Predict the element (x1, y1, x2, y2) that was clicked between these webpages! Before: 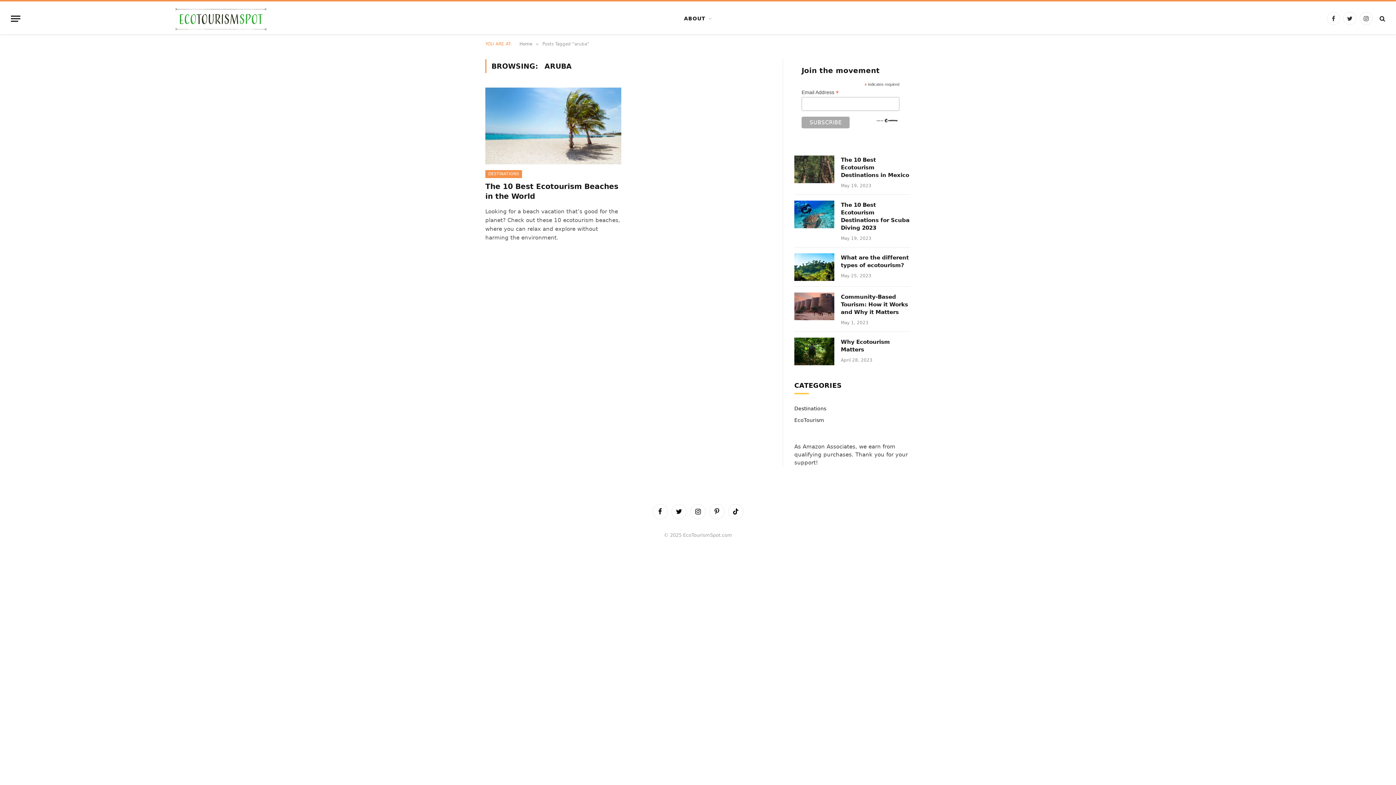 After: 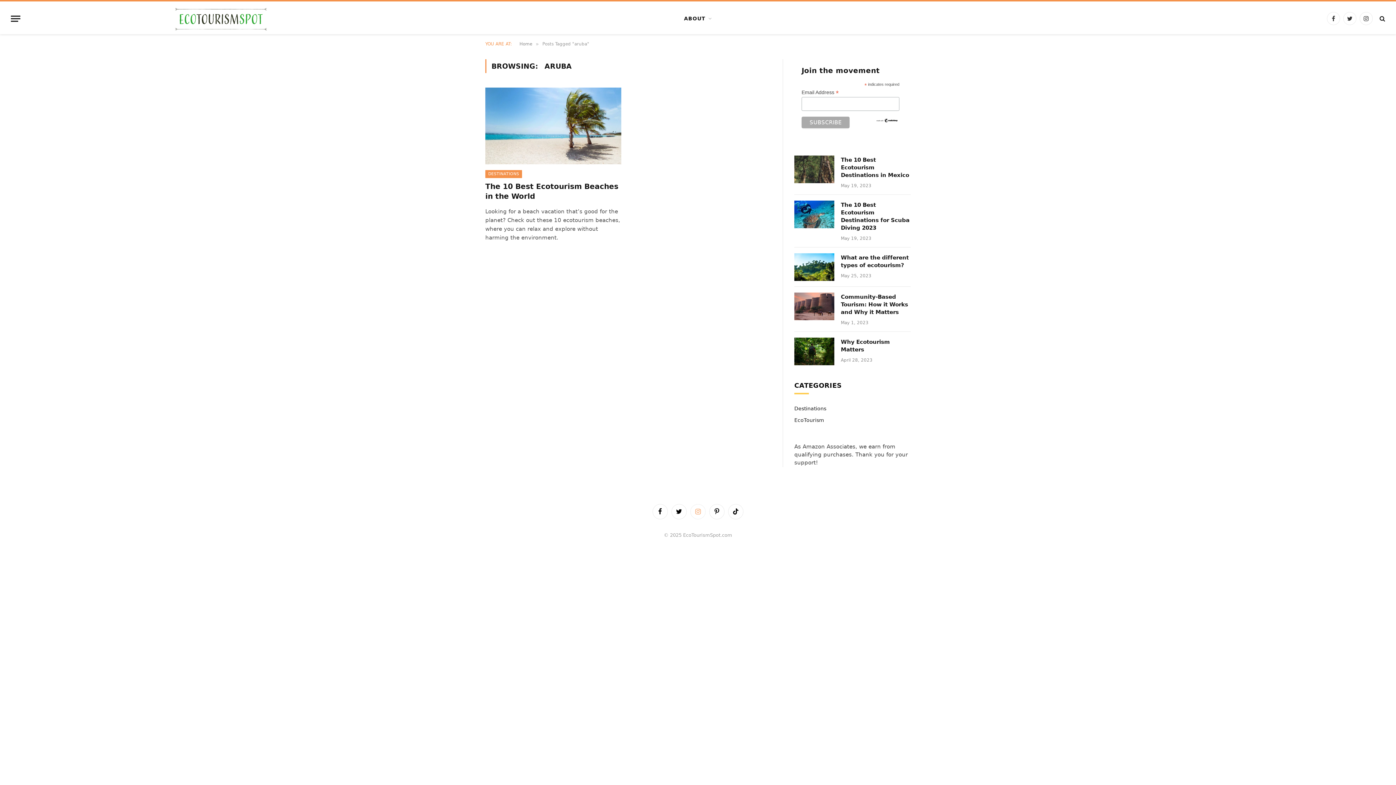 Action: label: Instagram bbox: (690, 504, 705, 519)